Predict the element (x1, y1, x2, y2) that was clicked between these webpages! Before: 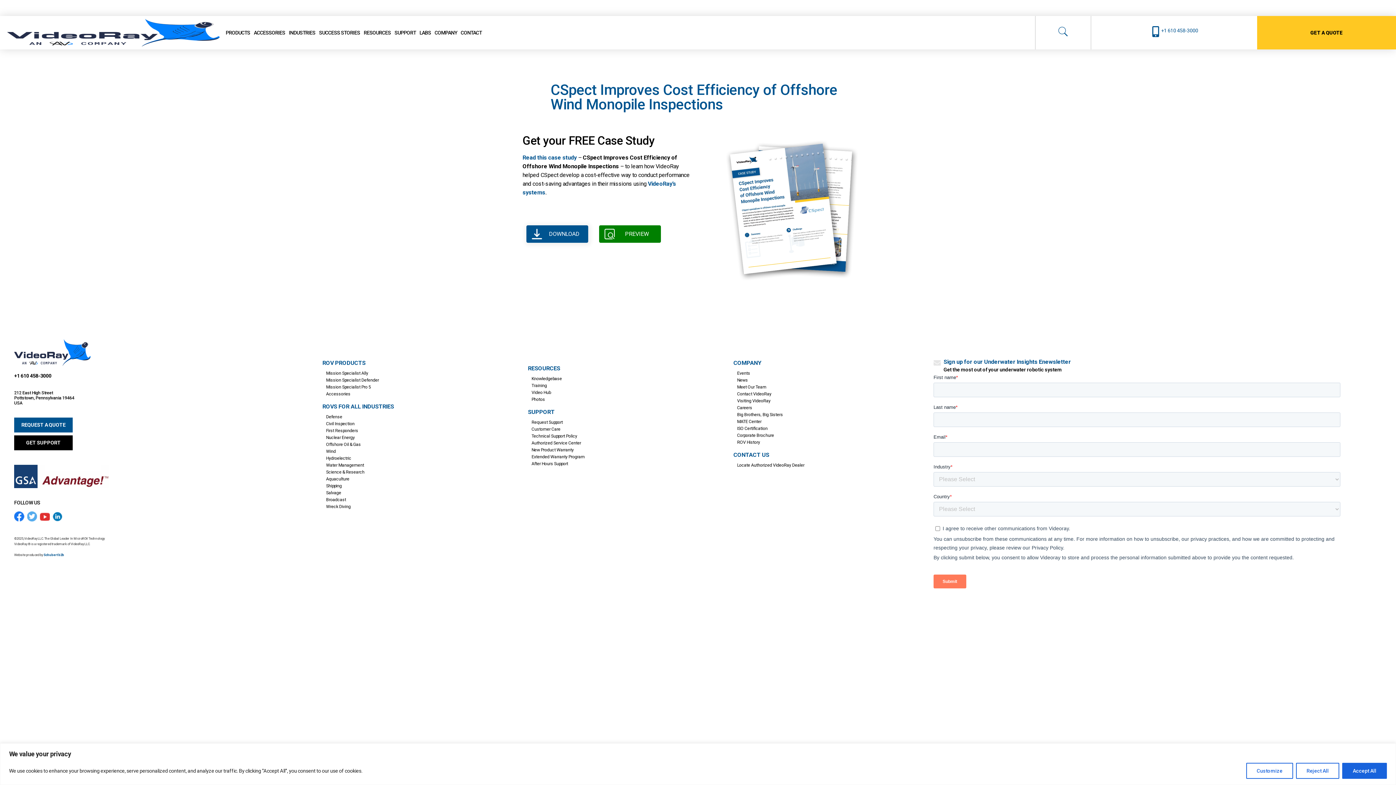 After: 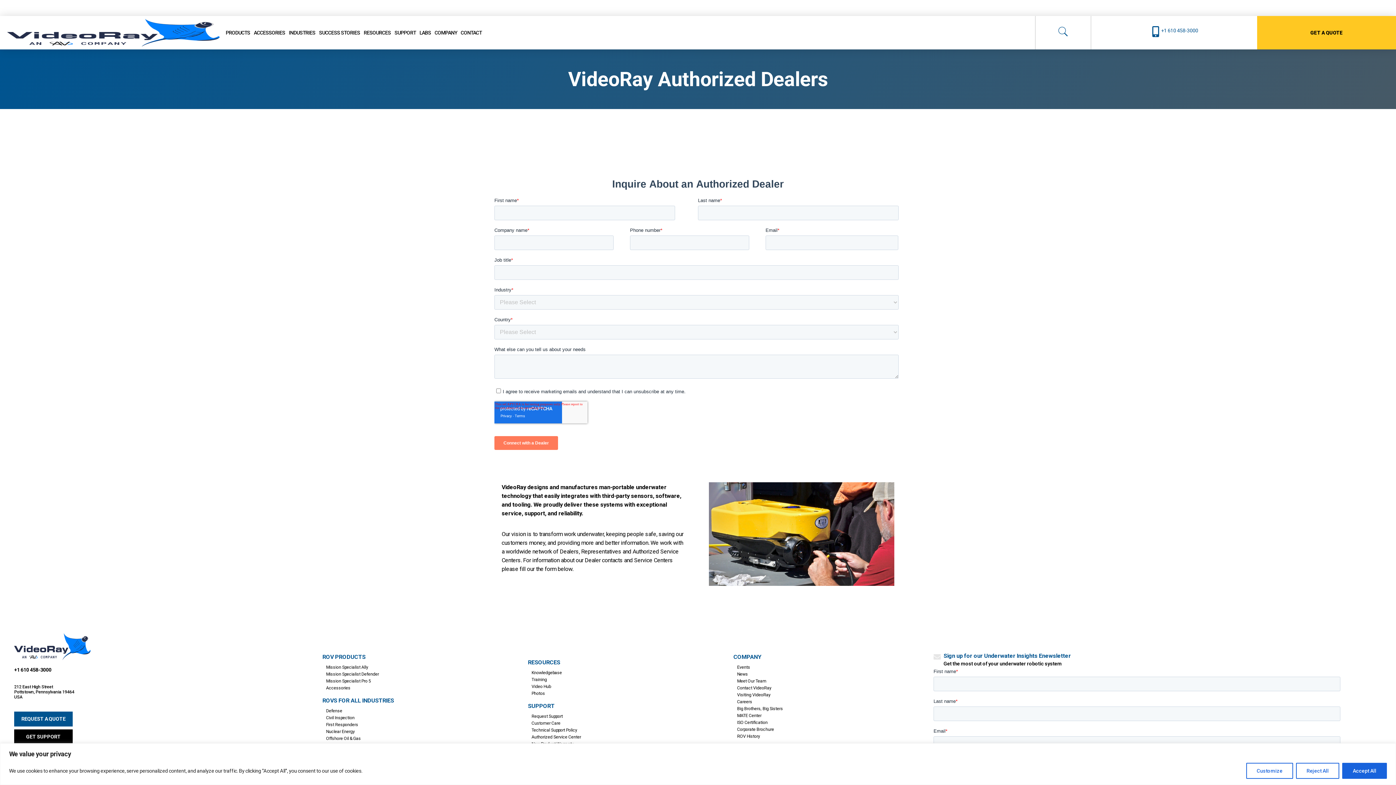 Action: label: Locate Authorized VideoRay Dealer bbox: (737, 462, 928, 469)